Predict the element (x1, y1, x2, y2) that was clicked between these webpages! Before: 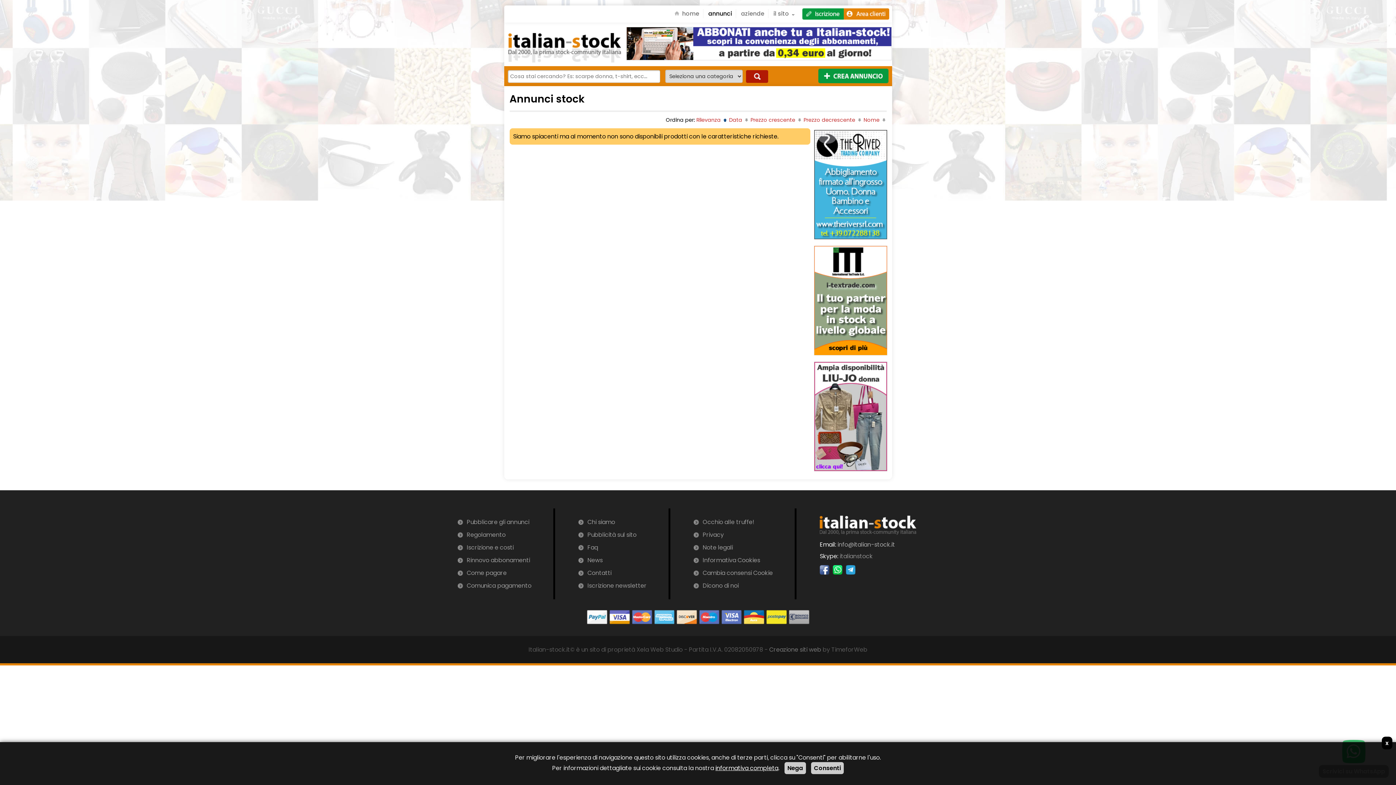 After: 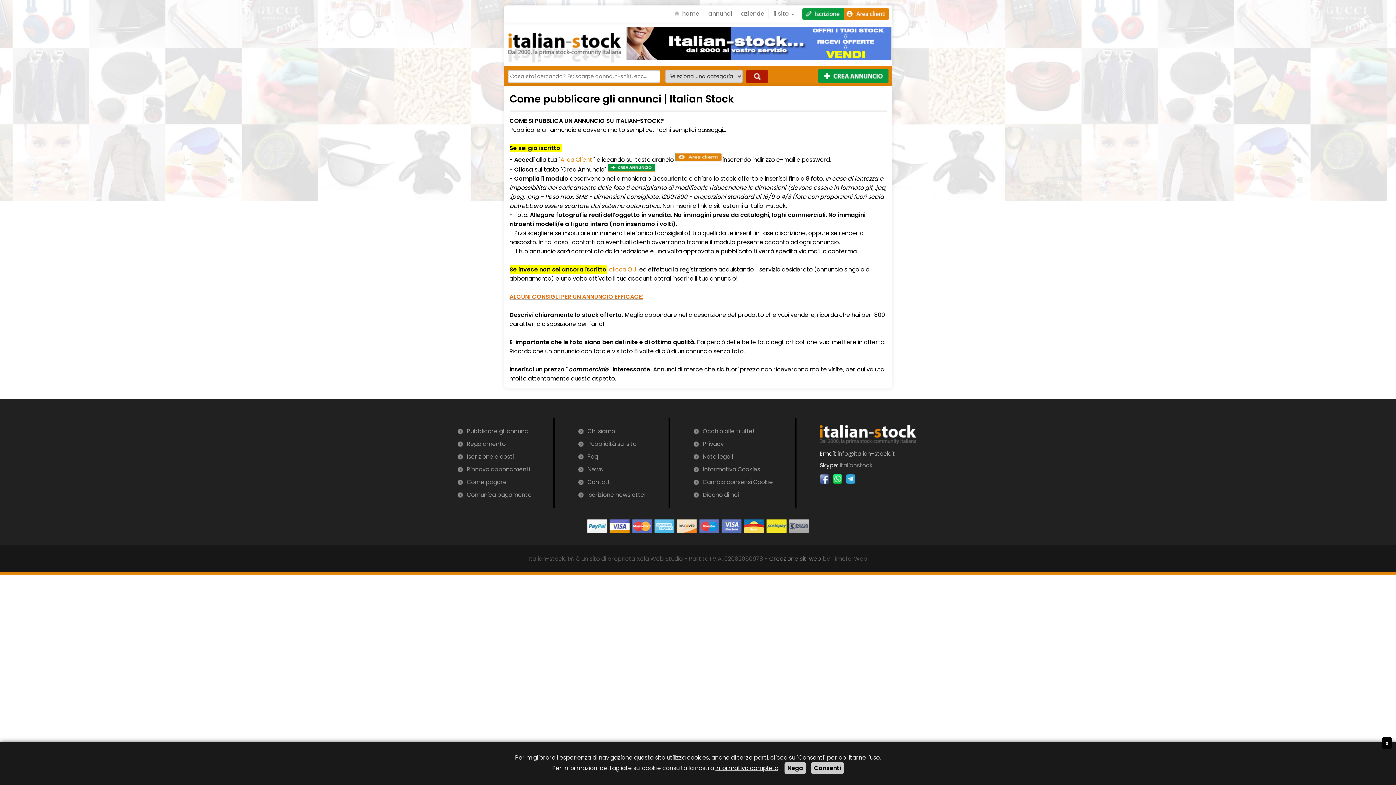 Action: label: Pubblicare gli annunci bbox: (457, 516, 531, 528)